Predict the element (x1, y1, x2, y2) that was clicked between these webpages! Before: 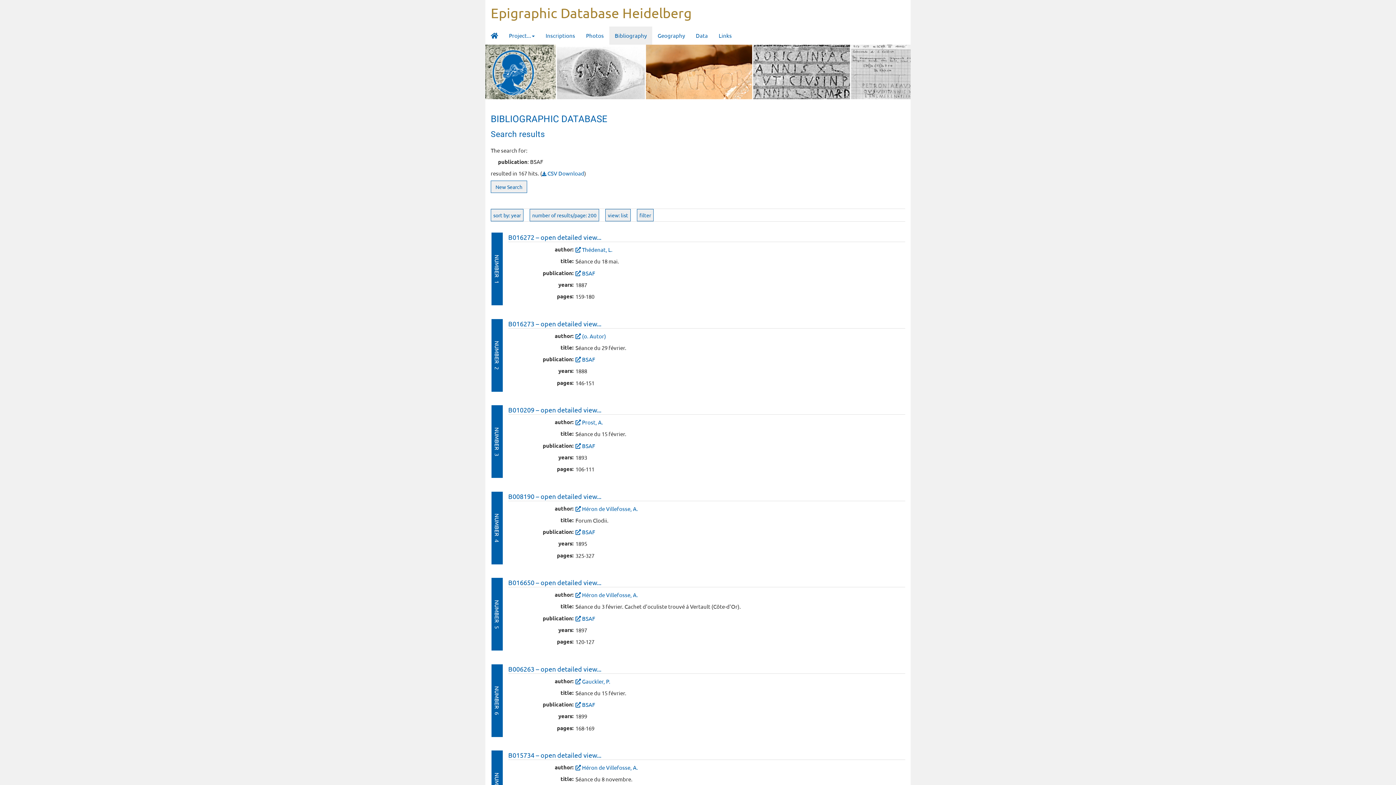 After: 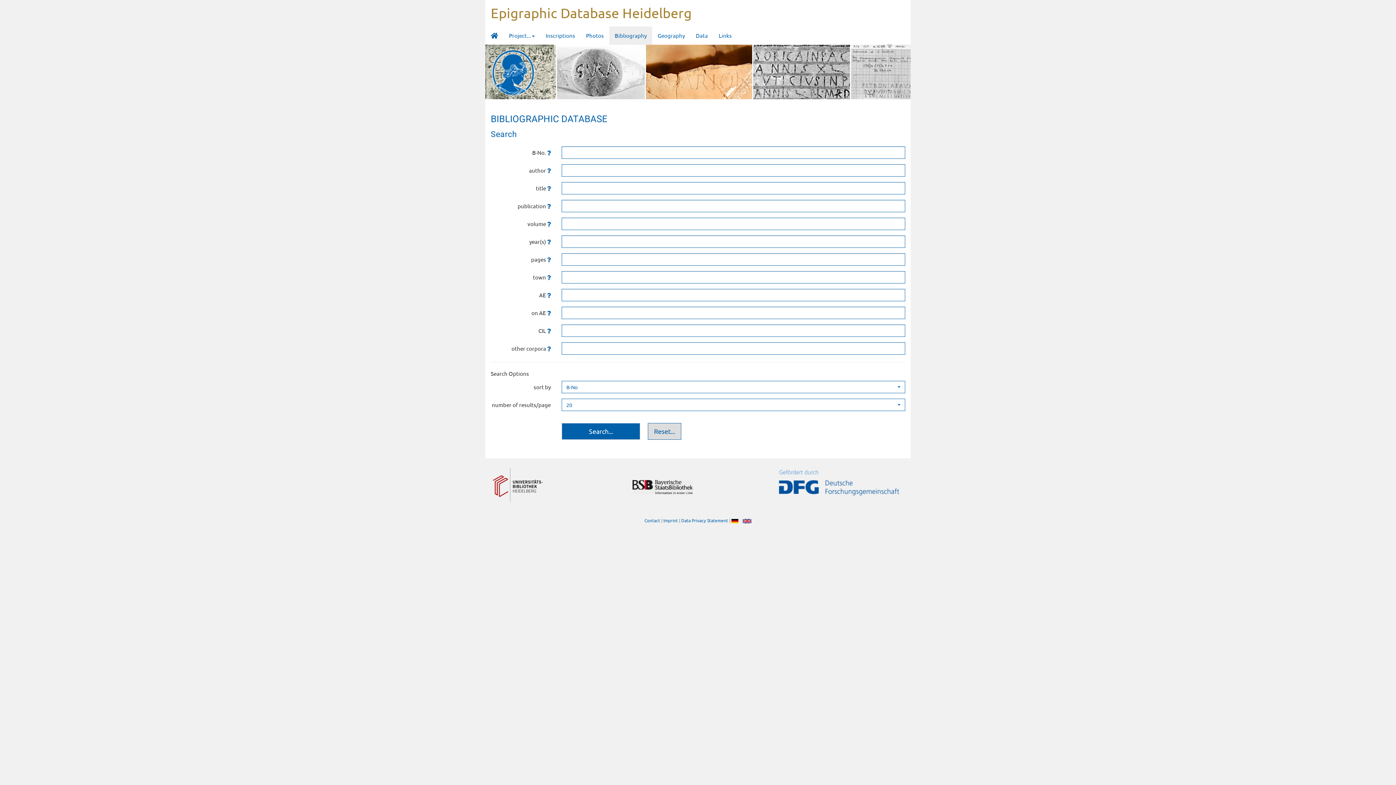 Action: label: Bibliography bbox: (609, 26, 652, 44)